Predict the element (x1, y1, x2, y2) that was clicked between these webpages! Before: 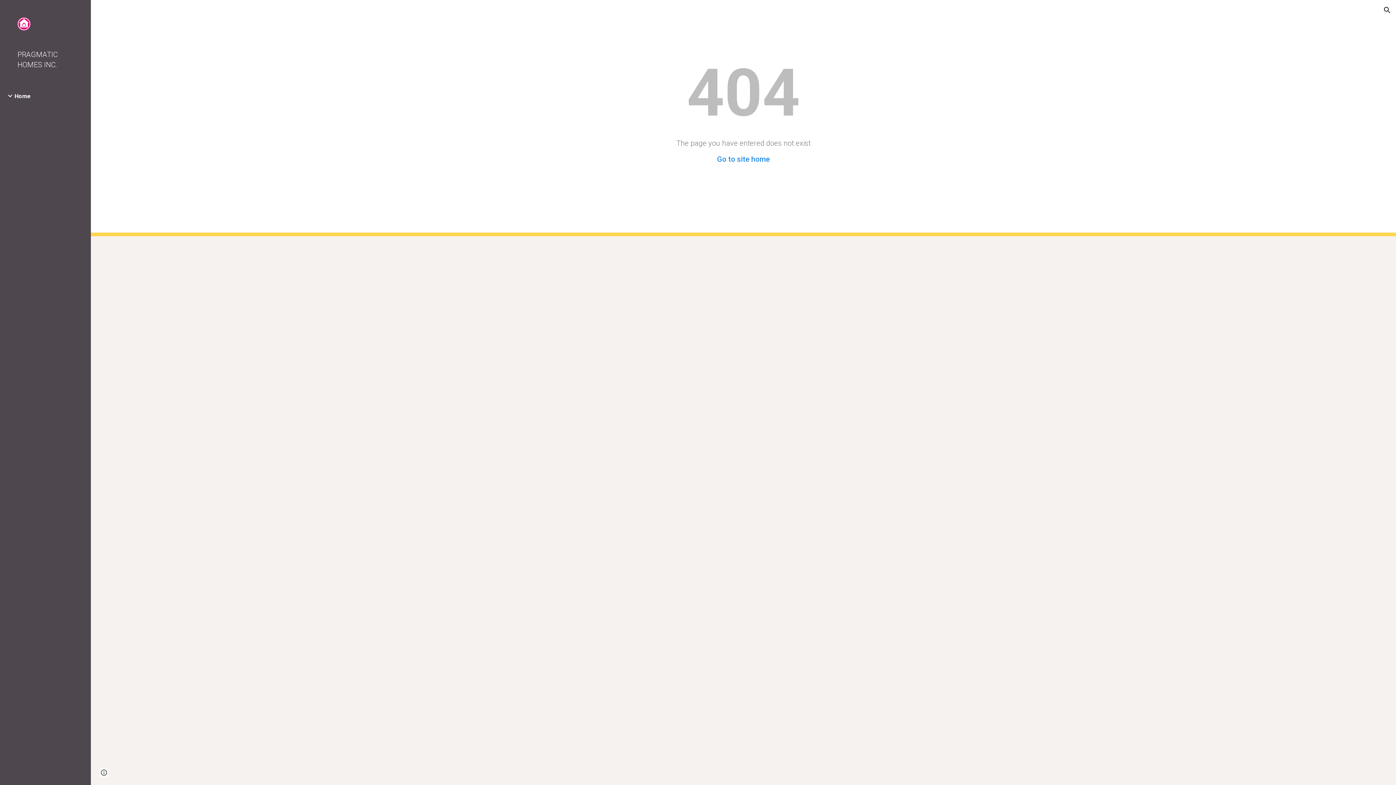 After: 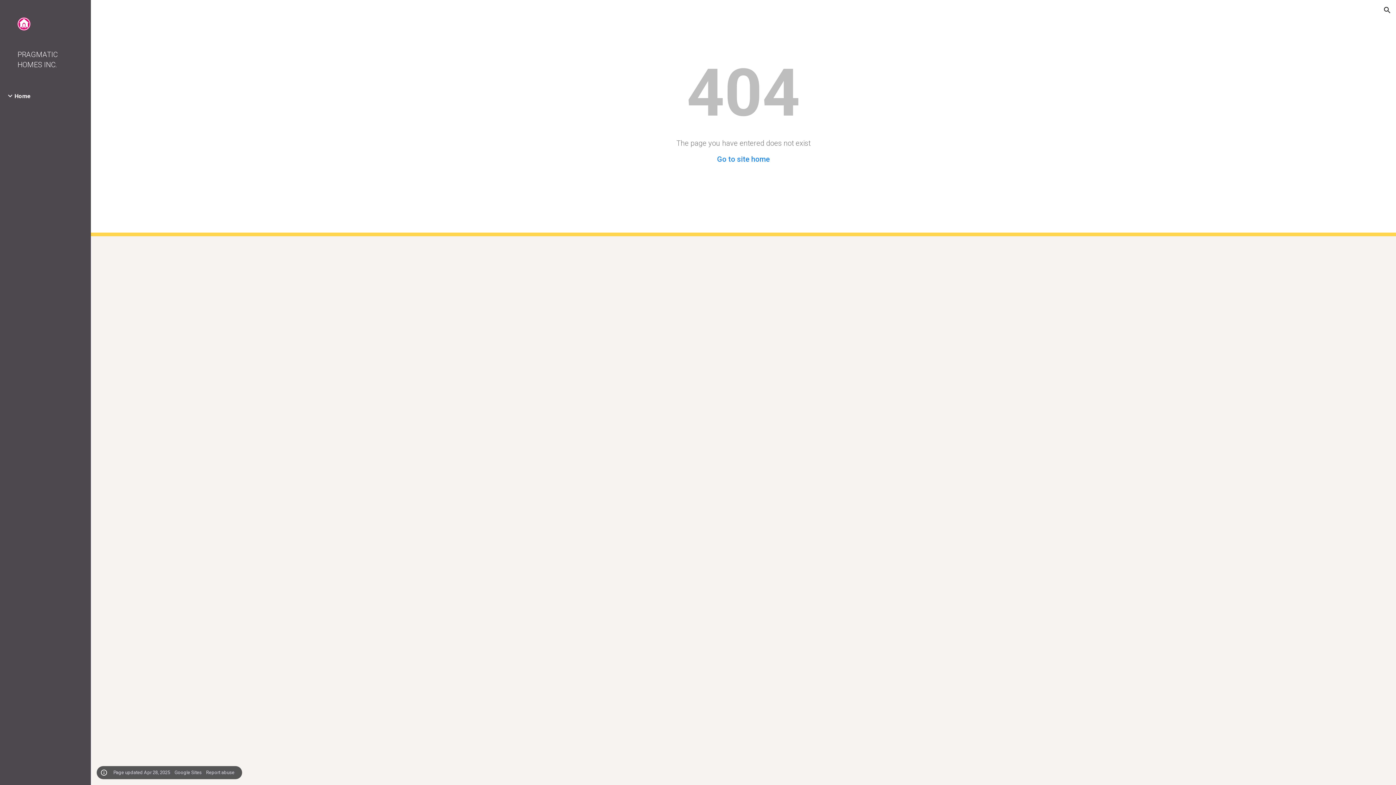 Action: bbox: (98, 768, 109, 778) label: Site actions